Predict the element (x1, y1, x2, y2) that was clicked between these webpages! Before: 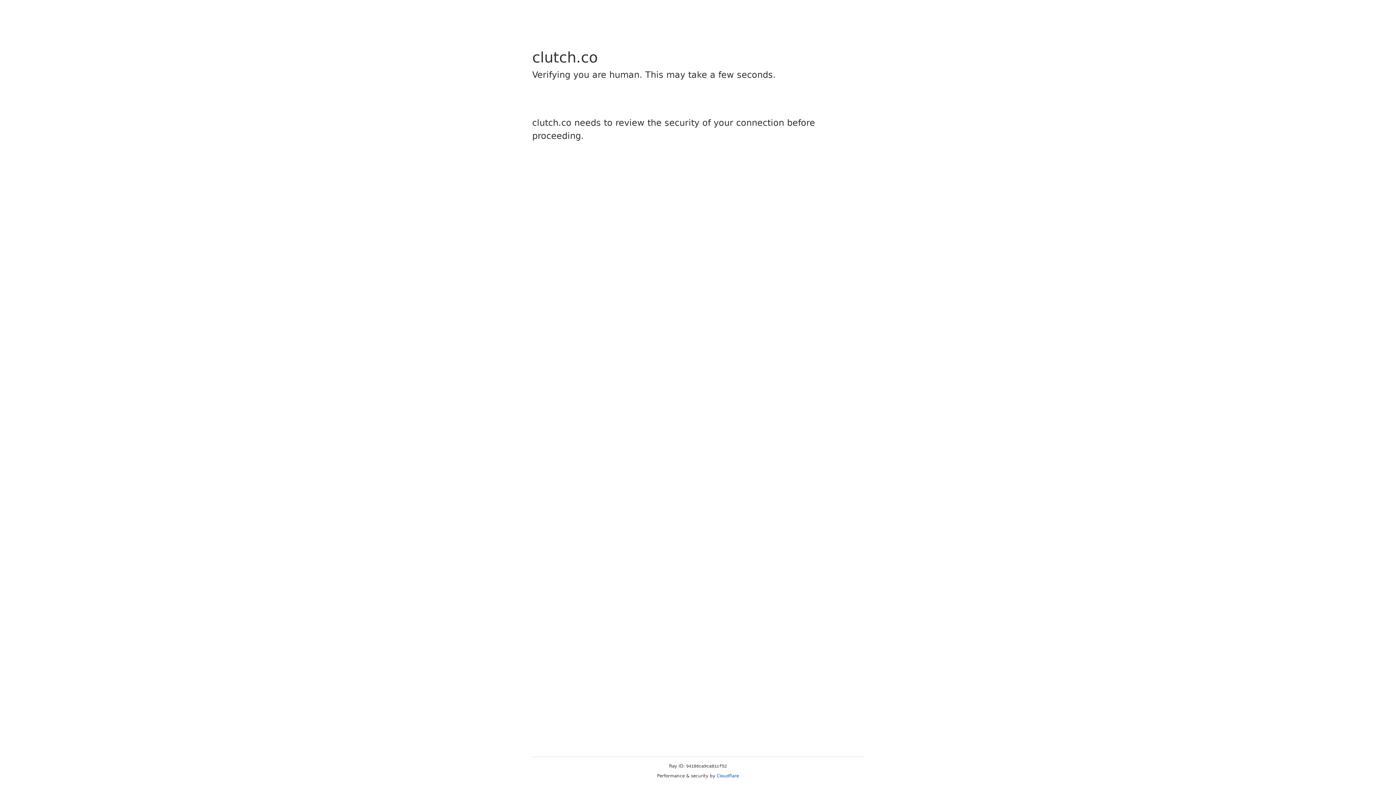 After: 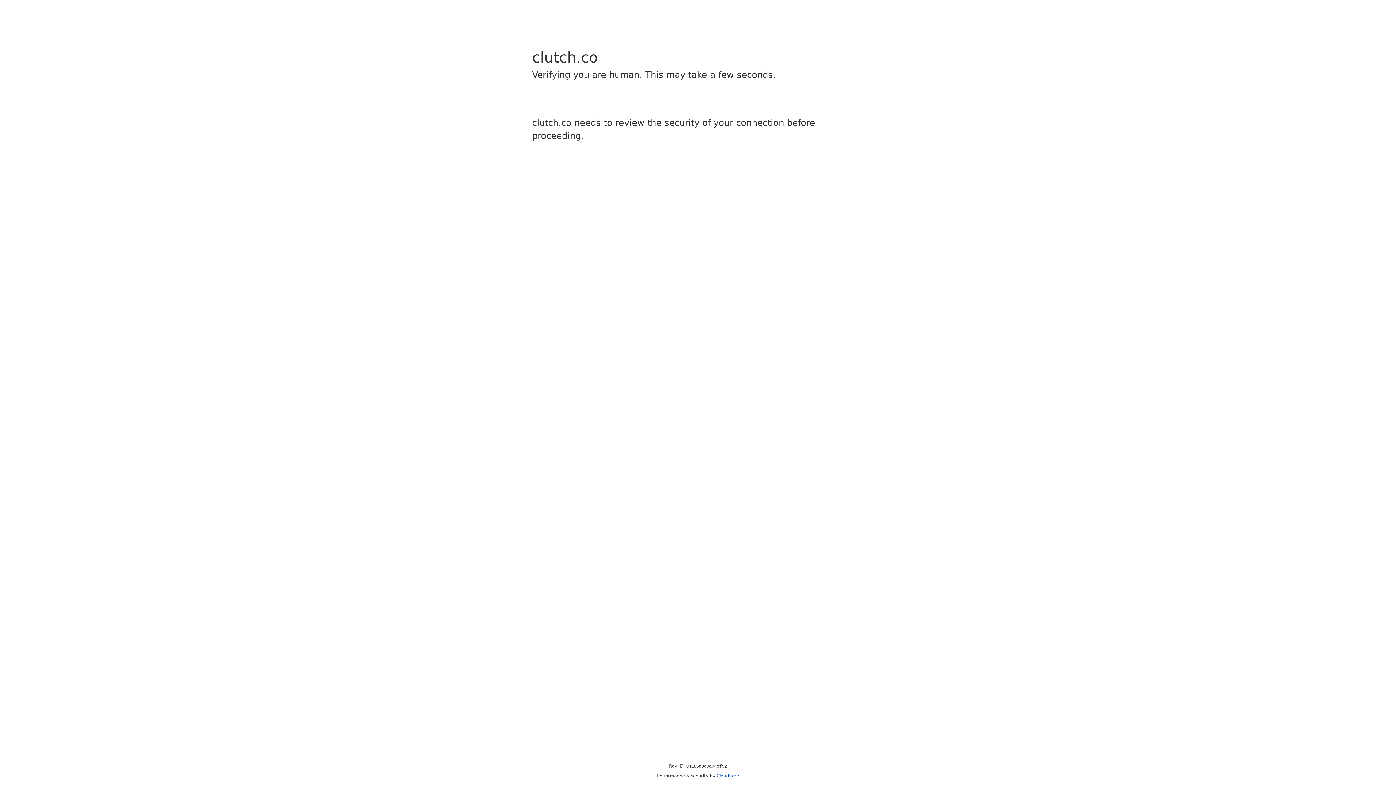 Action: label: Cloudflare bbox: (716, 773, 739, 778)